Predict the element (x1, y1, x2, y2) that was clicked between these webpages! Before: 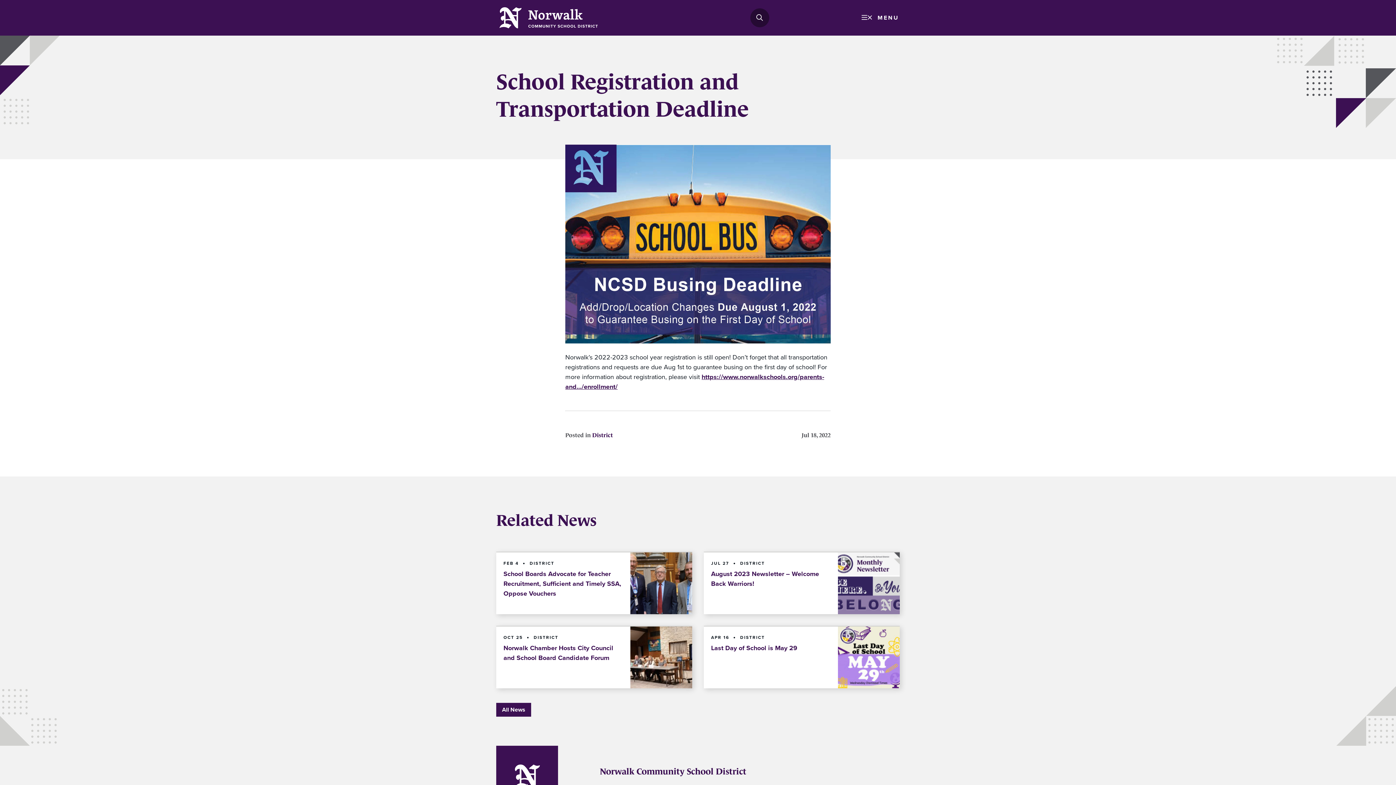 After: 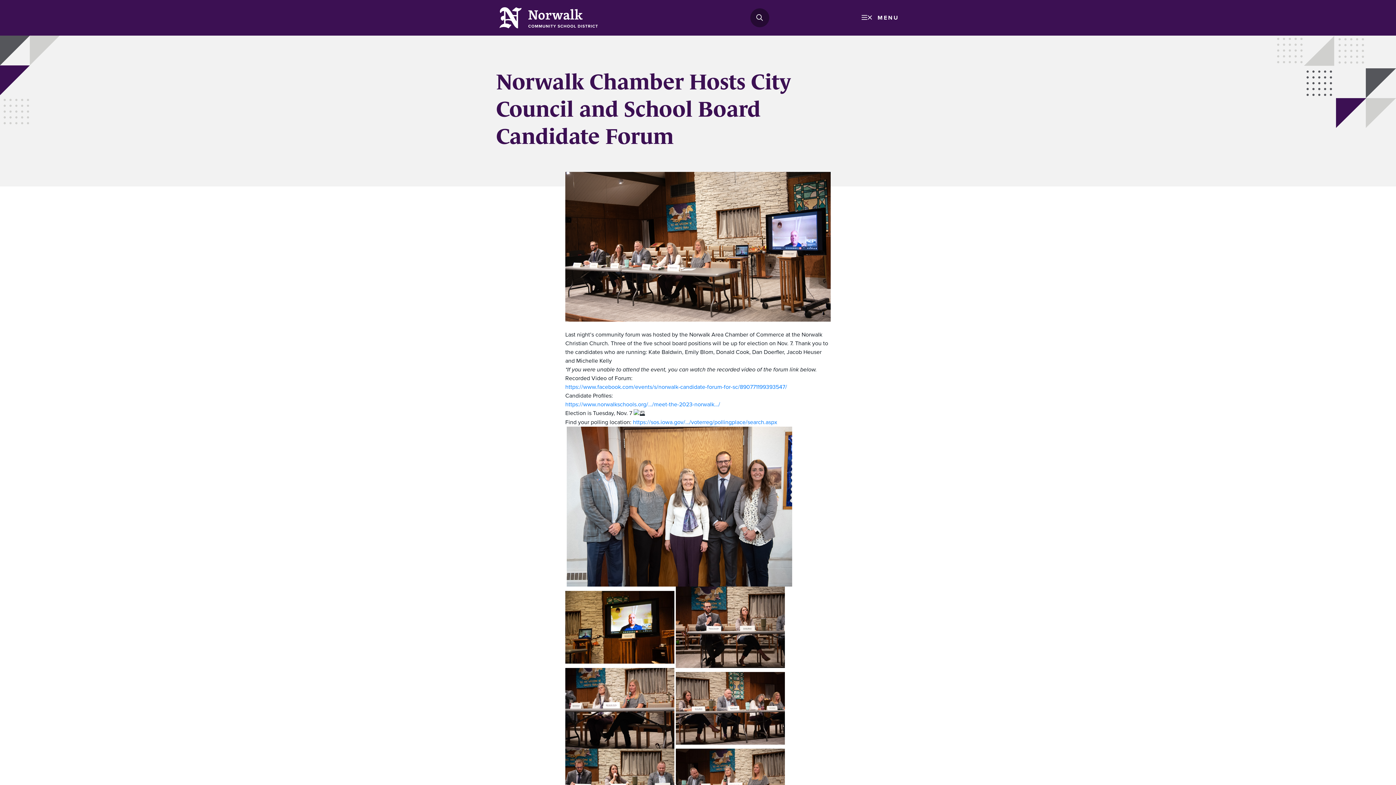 Action: bbox: (496, 626, 692, 688) label: Norwalk Chamber Hosts City Council and School Board Candidate Forum